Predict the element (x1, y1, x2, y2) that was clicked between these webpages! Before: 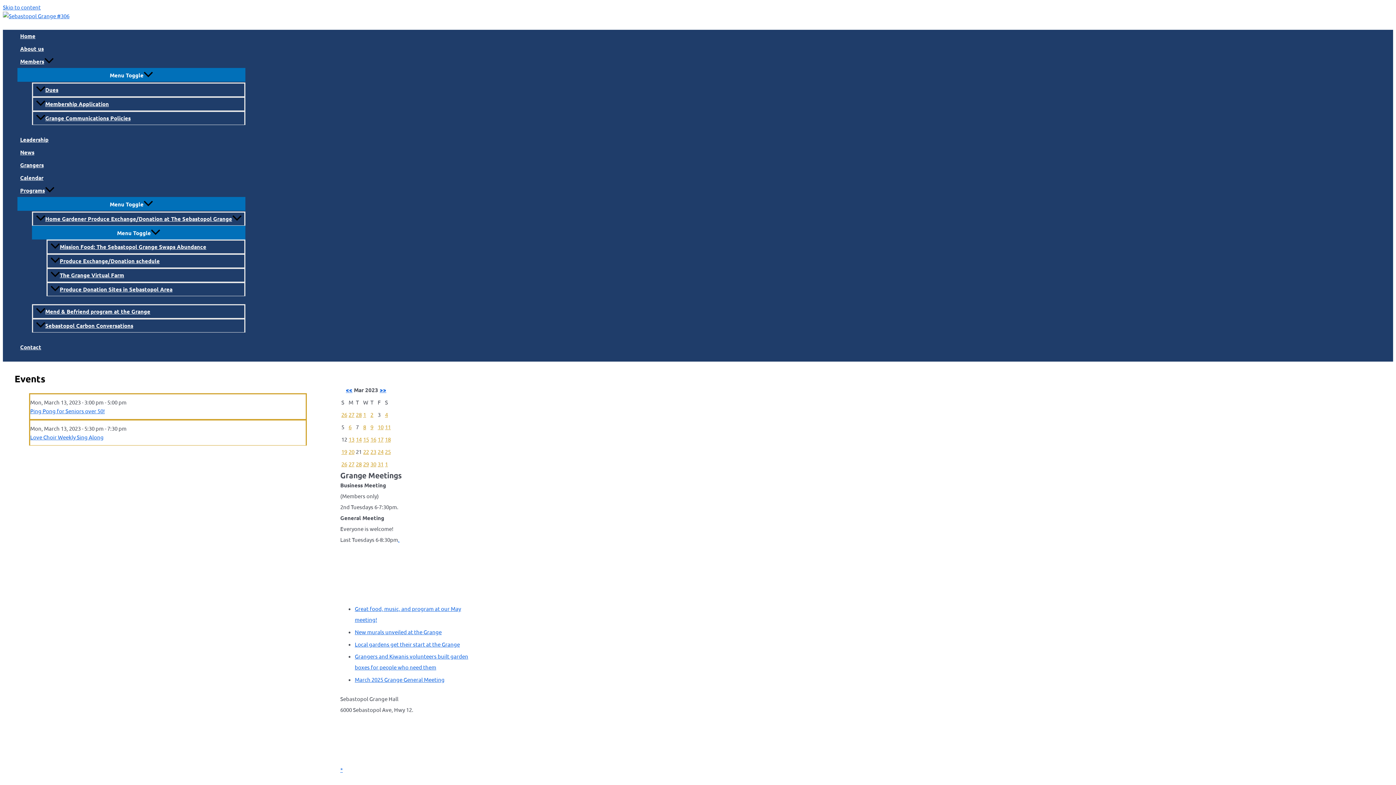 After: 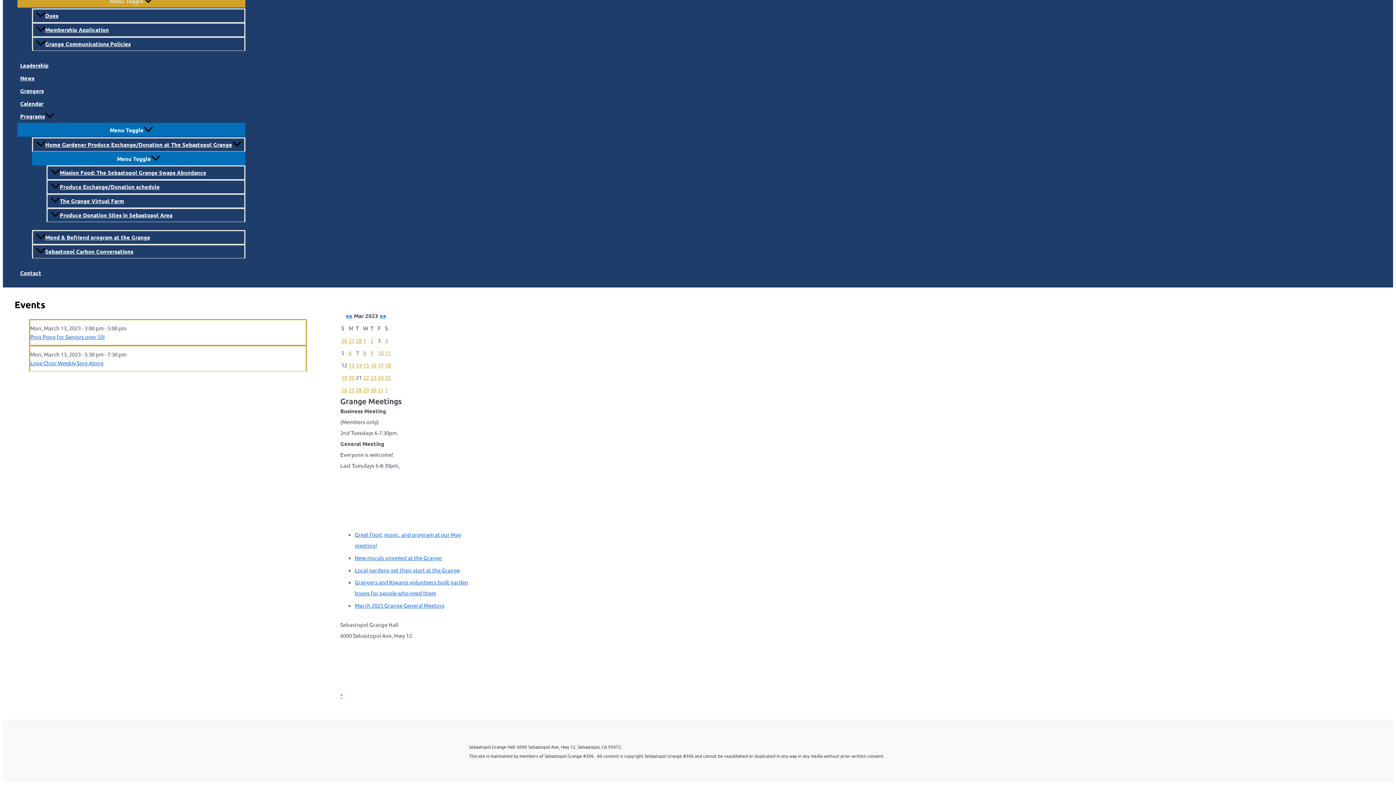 Action: label: Skip to content bbox: (2, 3, 40, 10)